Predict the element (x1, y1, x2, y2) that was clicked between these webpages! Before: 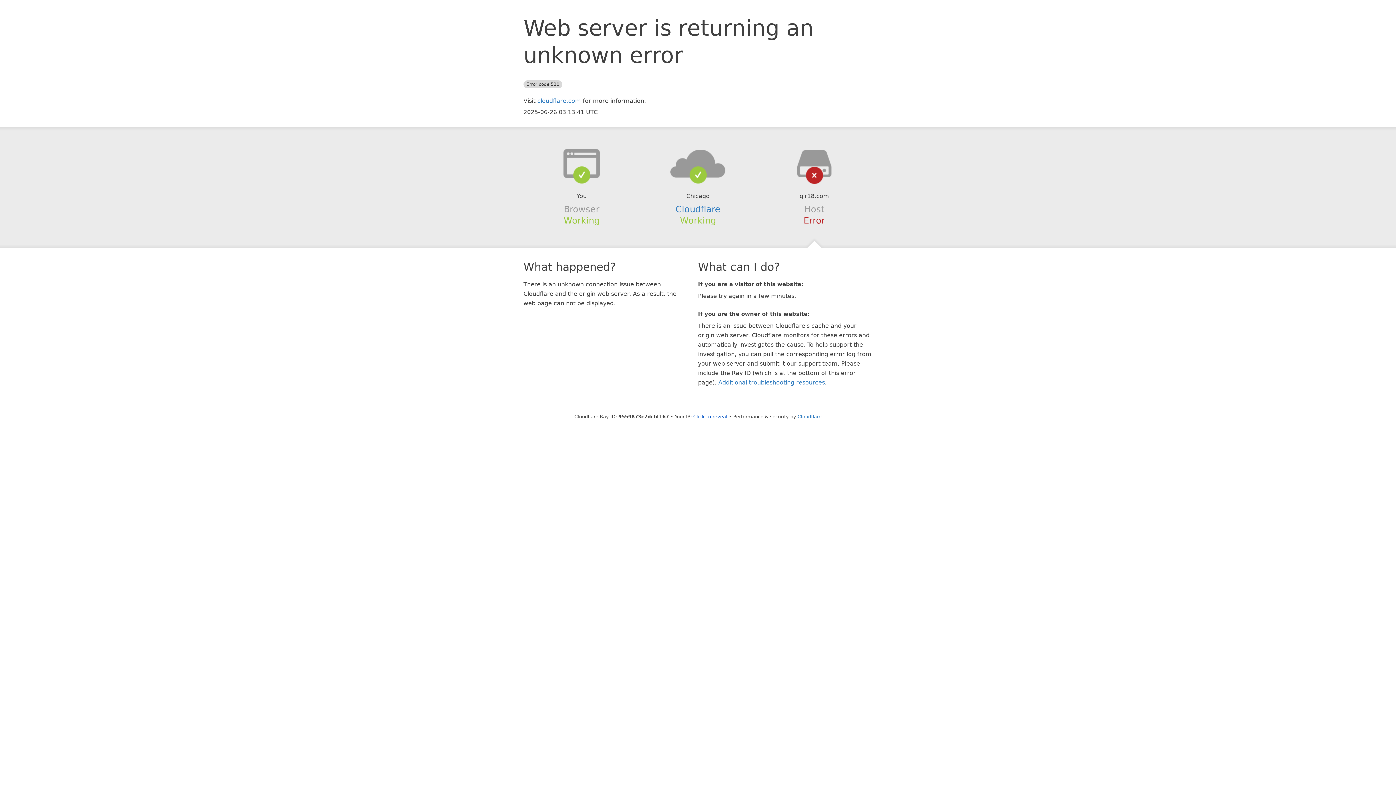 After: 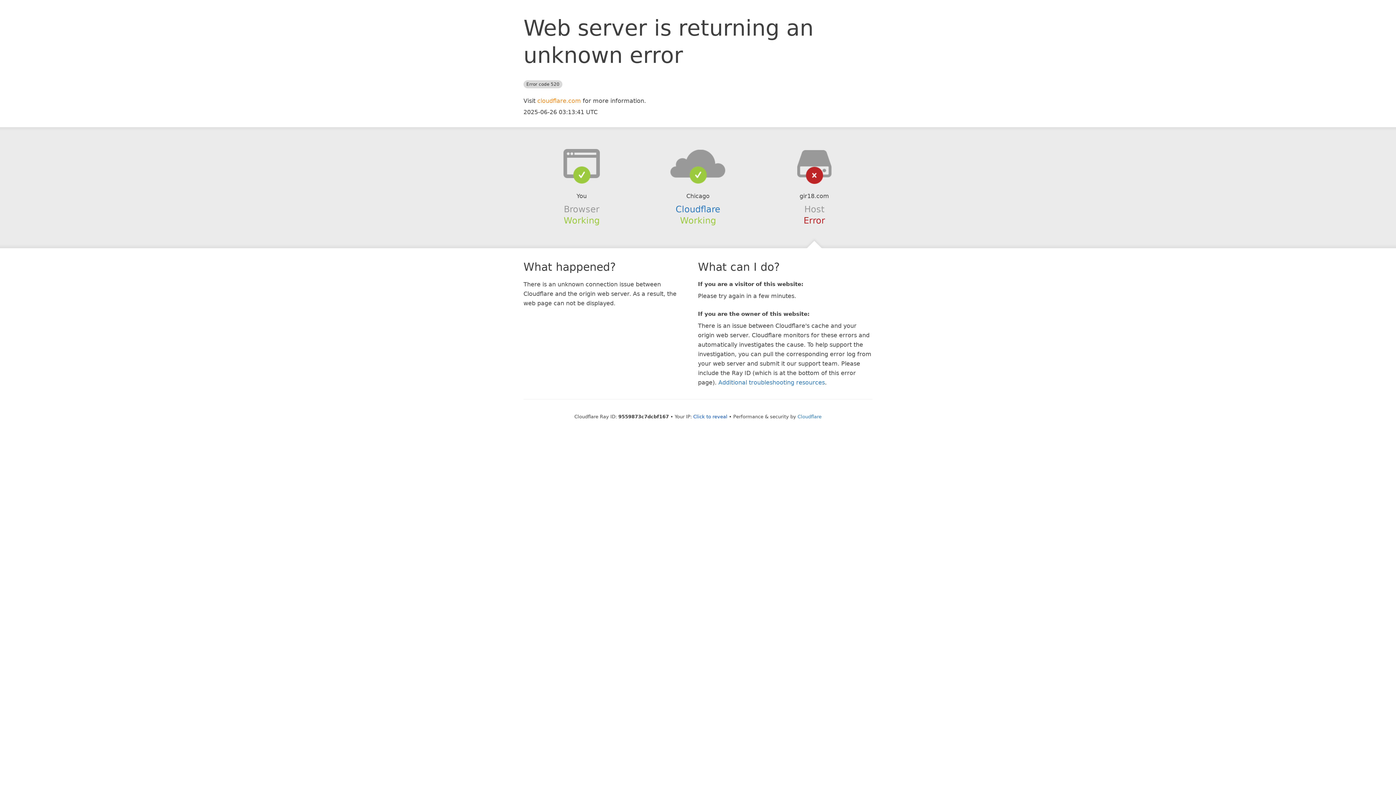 Action: label: cloudflare.com bbox: (537, 97, 581, 104)